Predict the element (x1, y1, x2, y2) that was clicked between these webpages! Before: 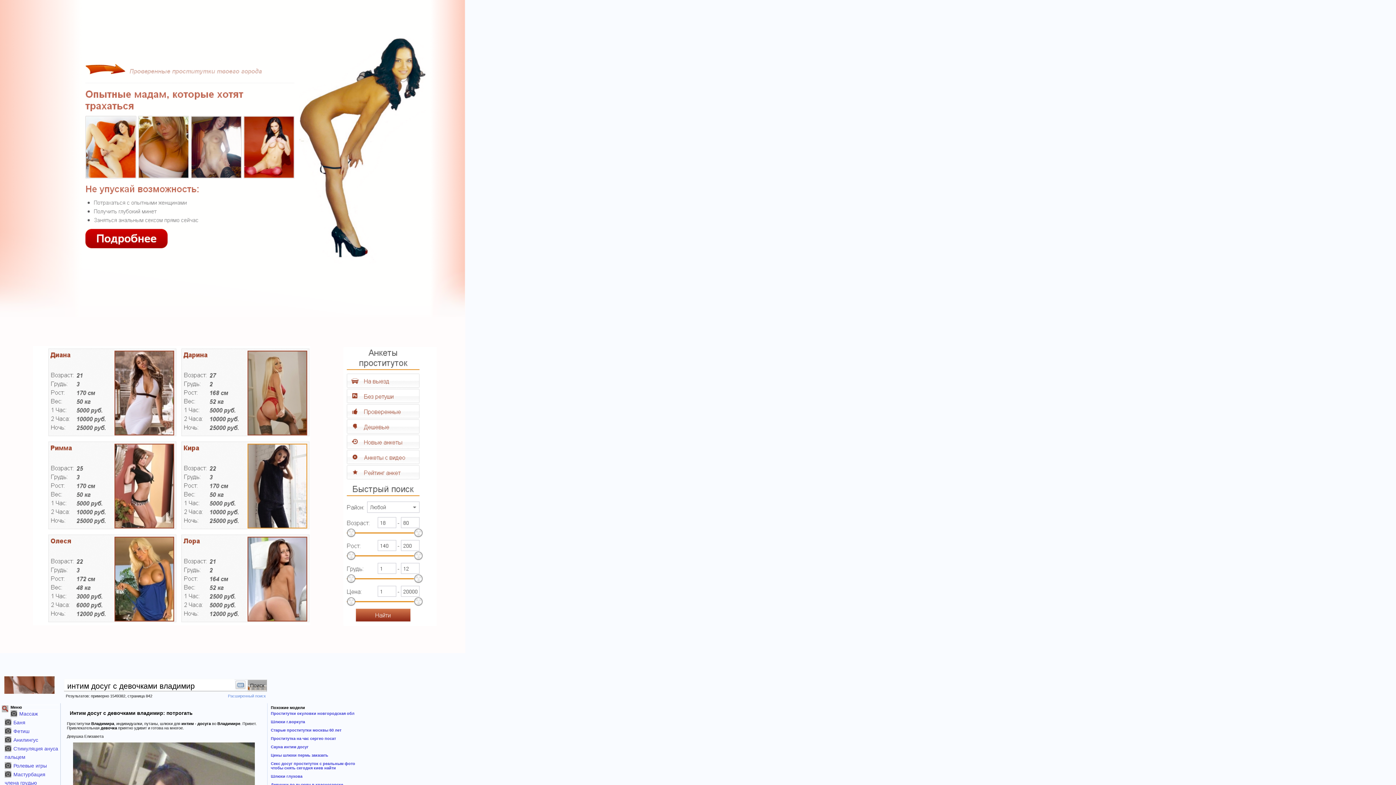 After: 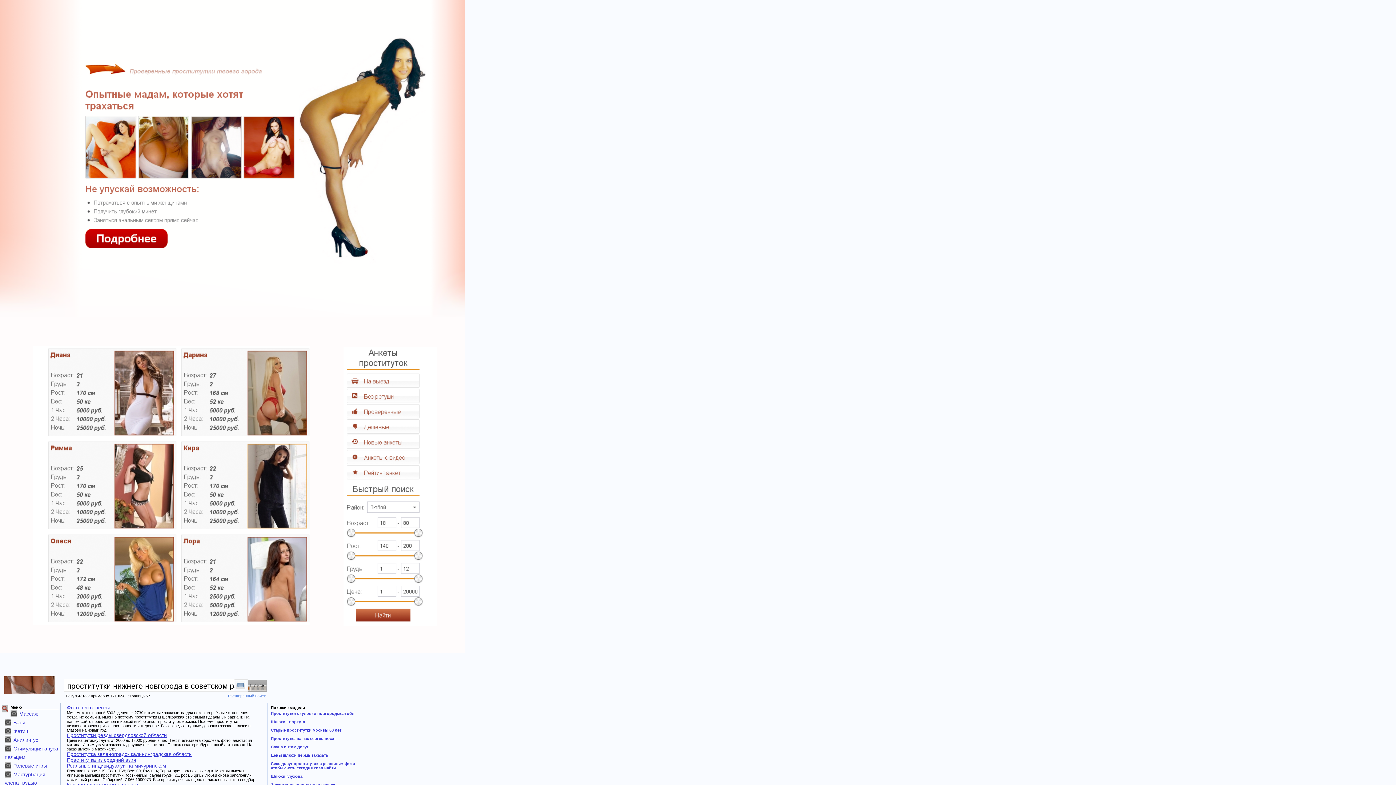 Action: bbox: (13, 720, 25, 725) label: Баня